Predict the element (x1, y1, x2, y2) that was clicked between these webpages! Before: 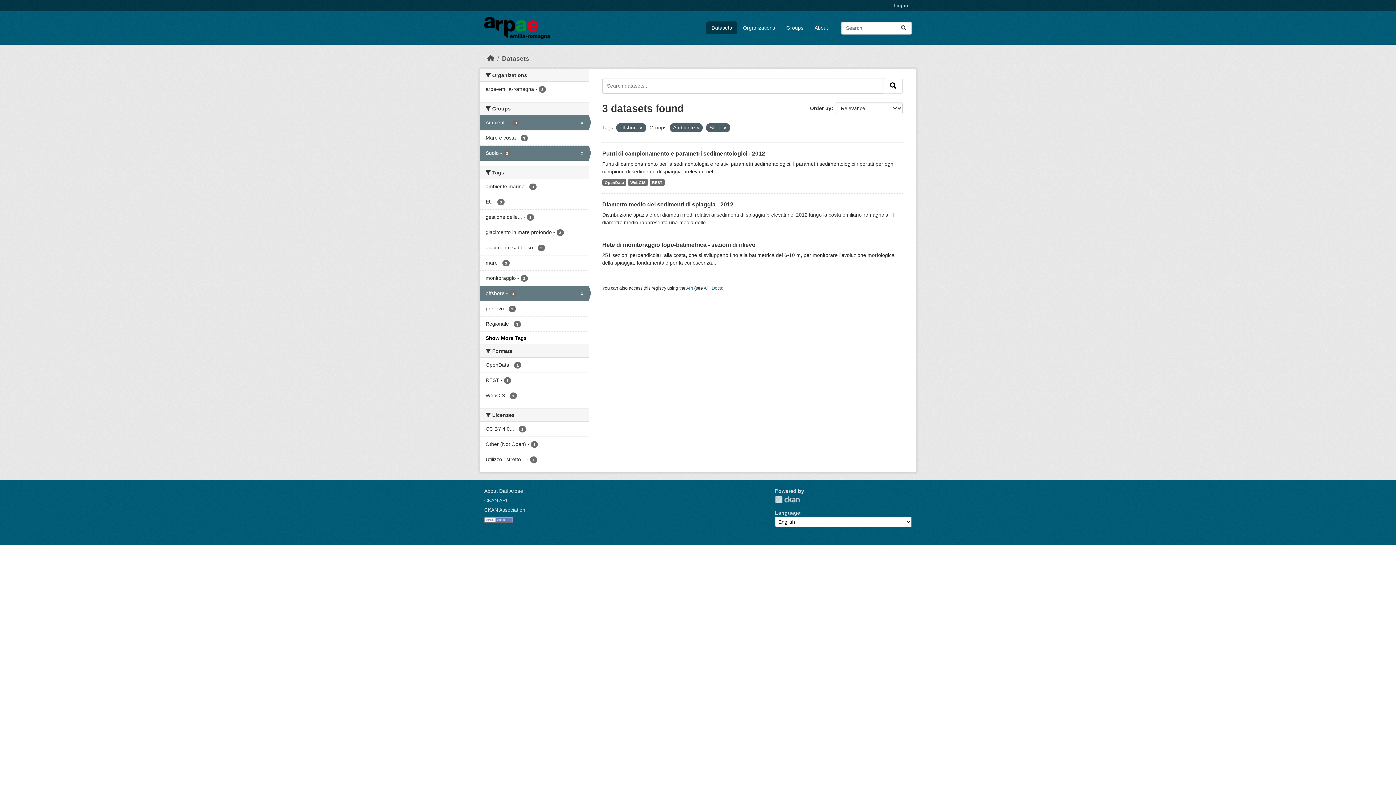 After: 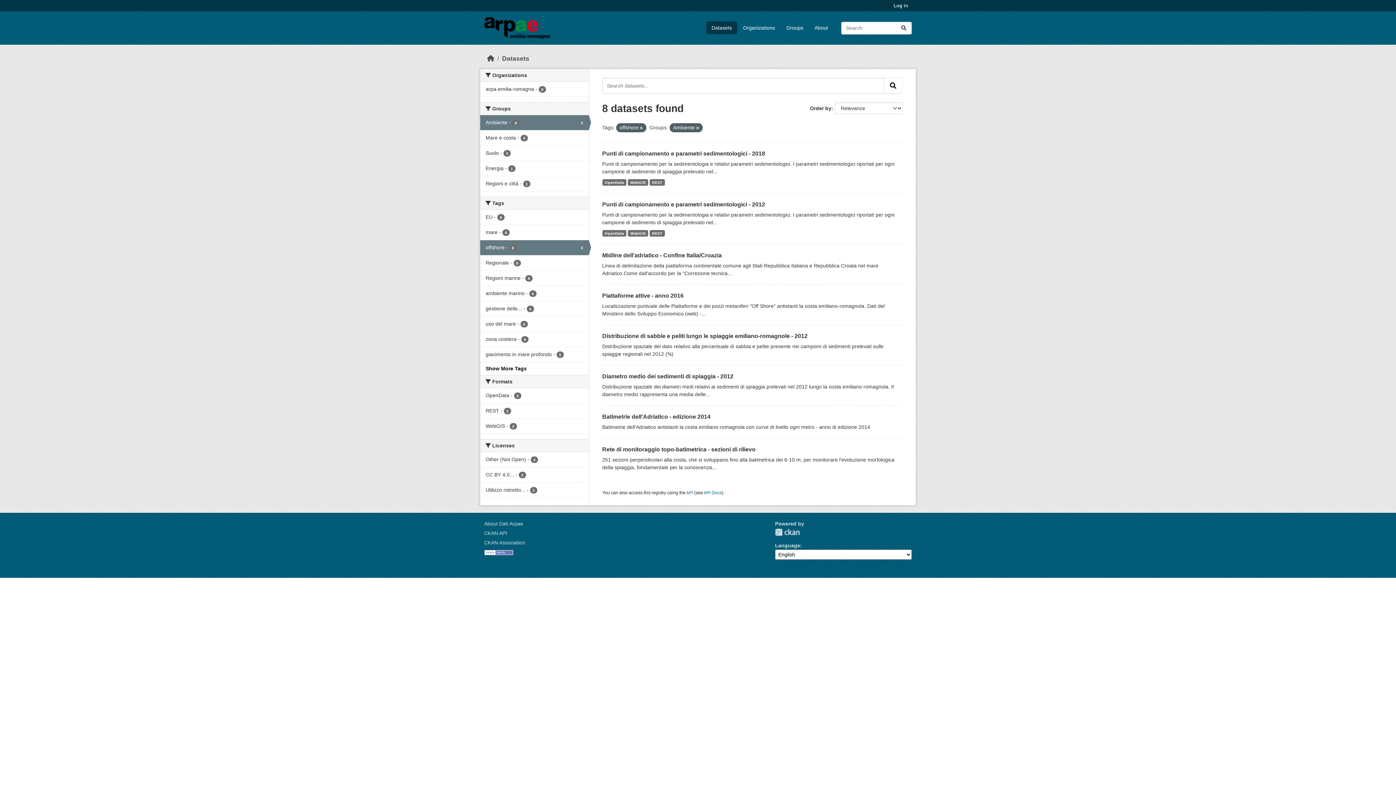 Action: bbox: (724, 125, 726, 130)